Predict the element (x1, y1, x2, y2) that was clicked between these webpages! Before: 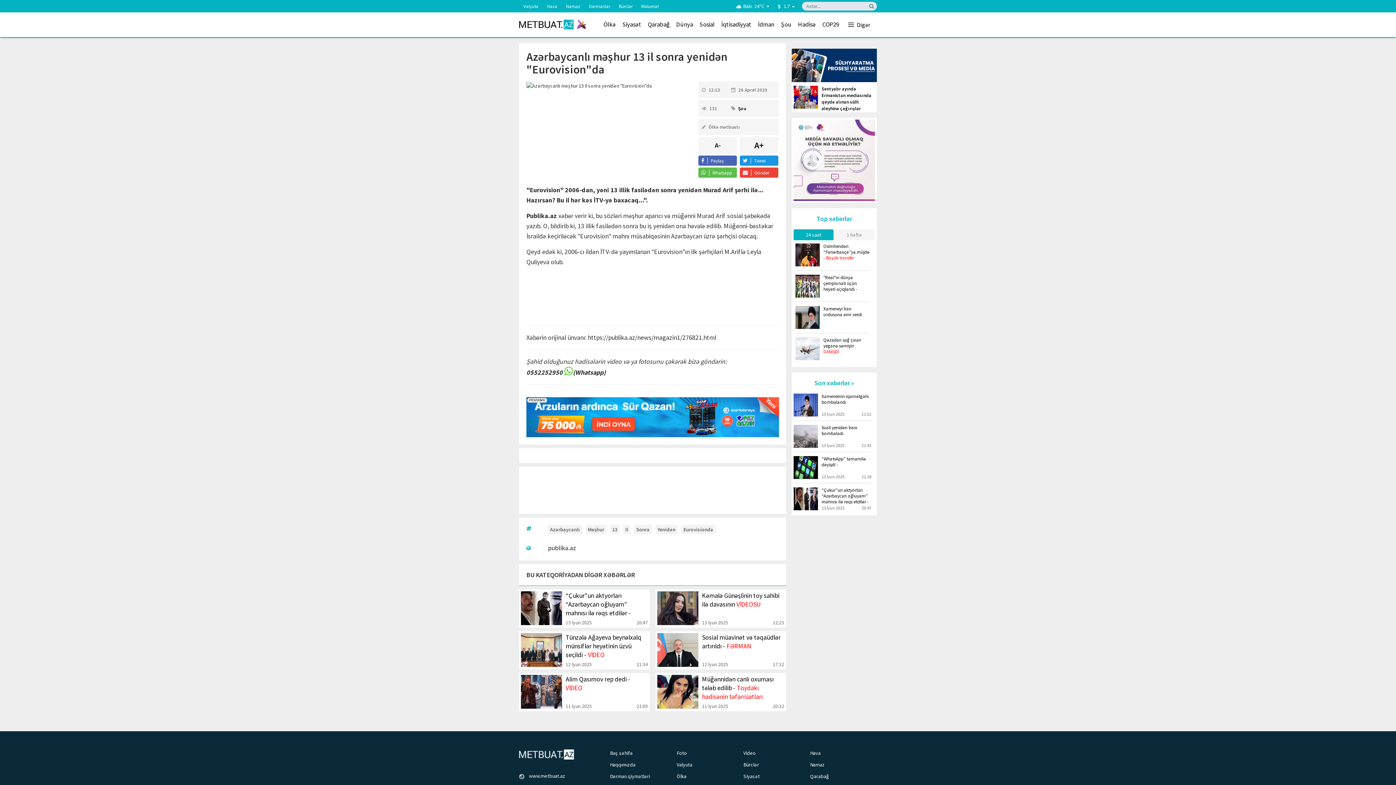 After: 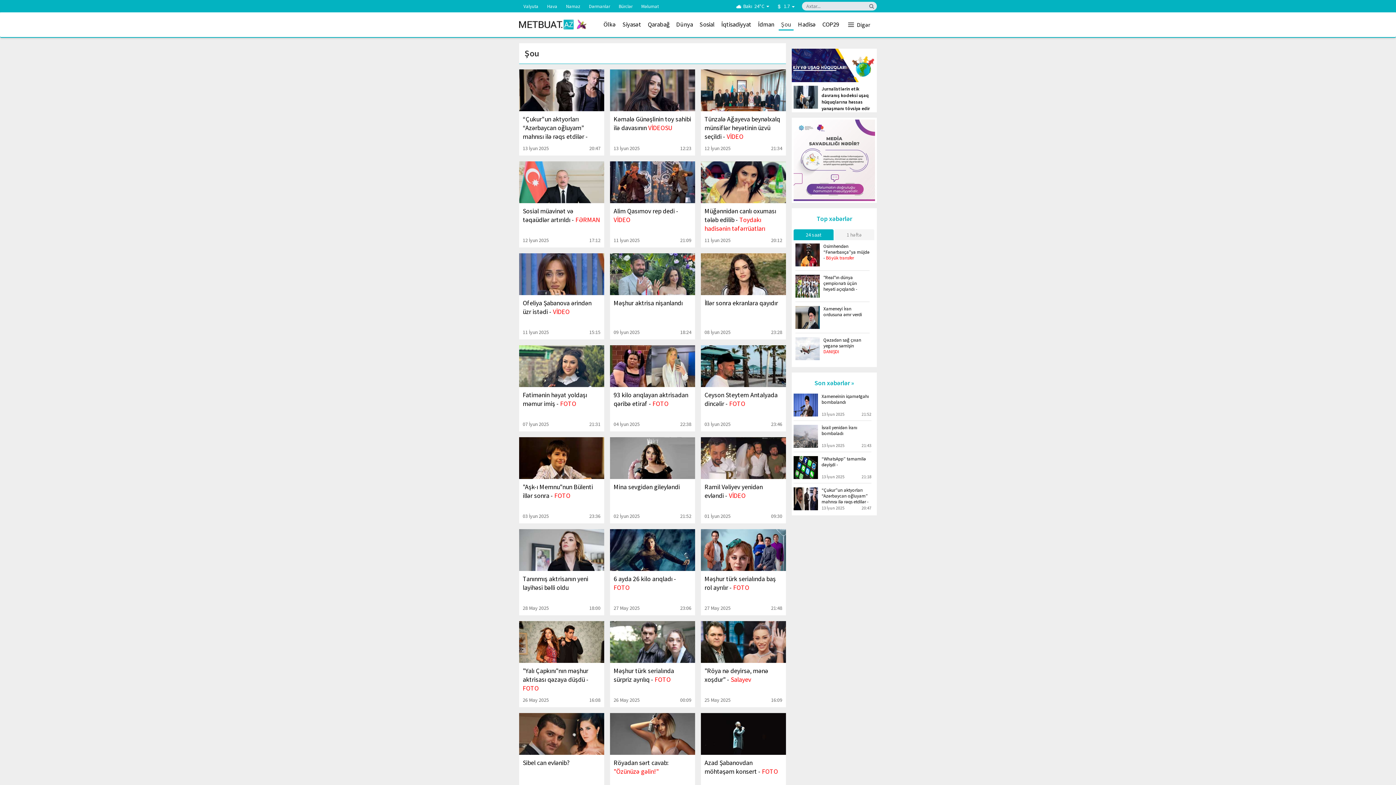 Action: label: Şou bbox: (777, 17, 794, 31)